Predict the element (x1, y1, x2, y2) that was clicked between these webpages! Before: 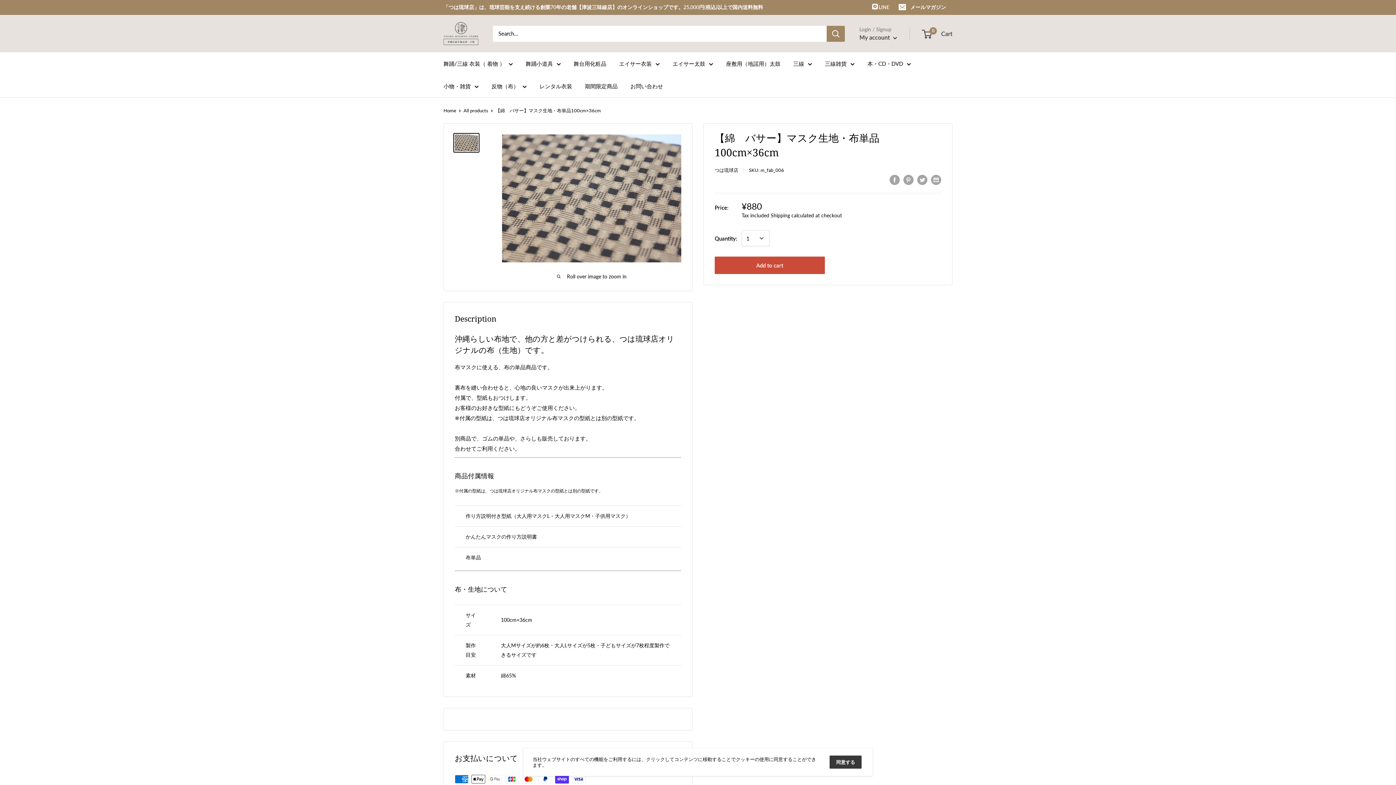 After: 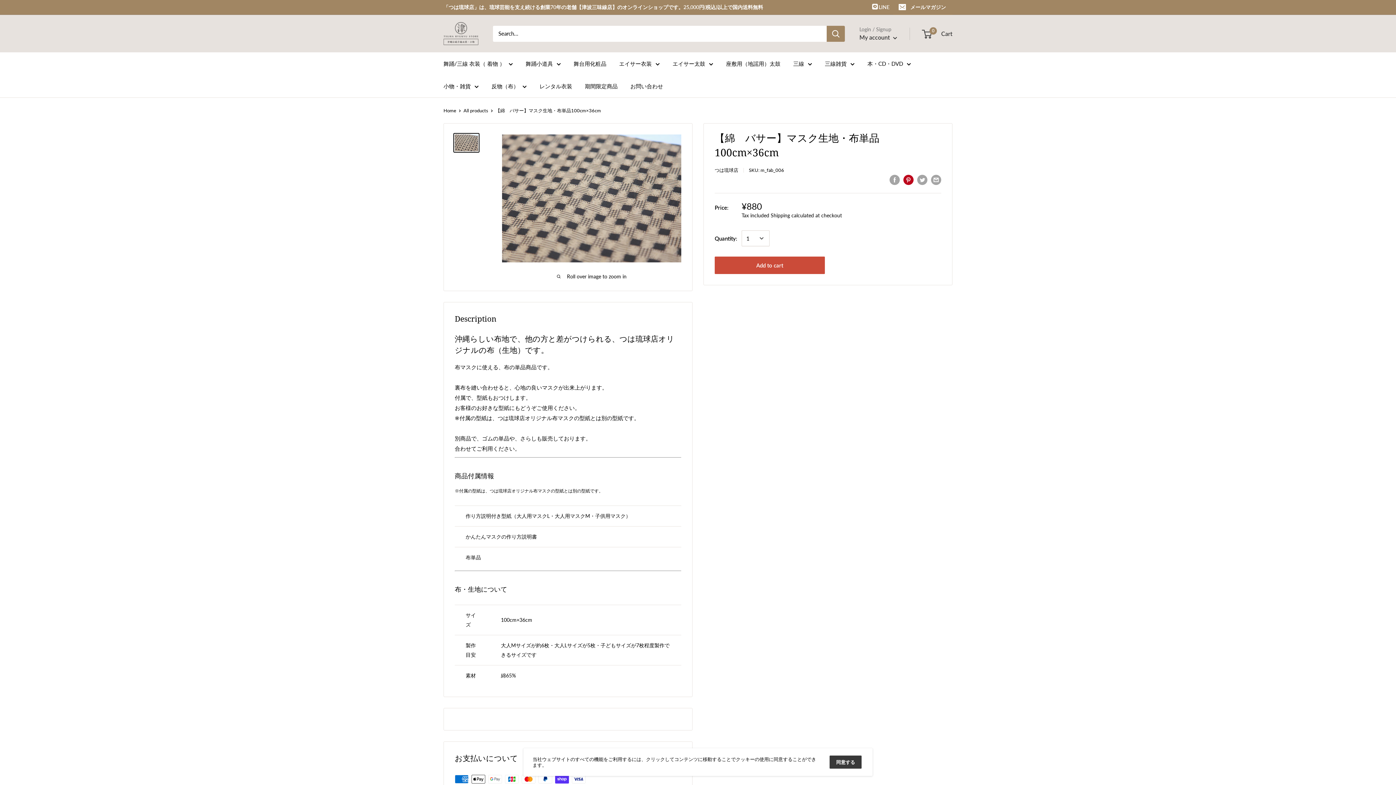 Action: label: Pin on Pinterest bbox: (903, 174, 913, 185)